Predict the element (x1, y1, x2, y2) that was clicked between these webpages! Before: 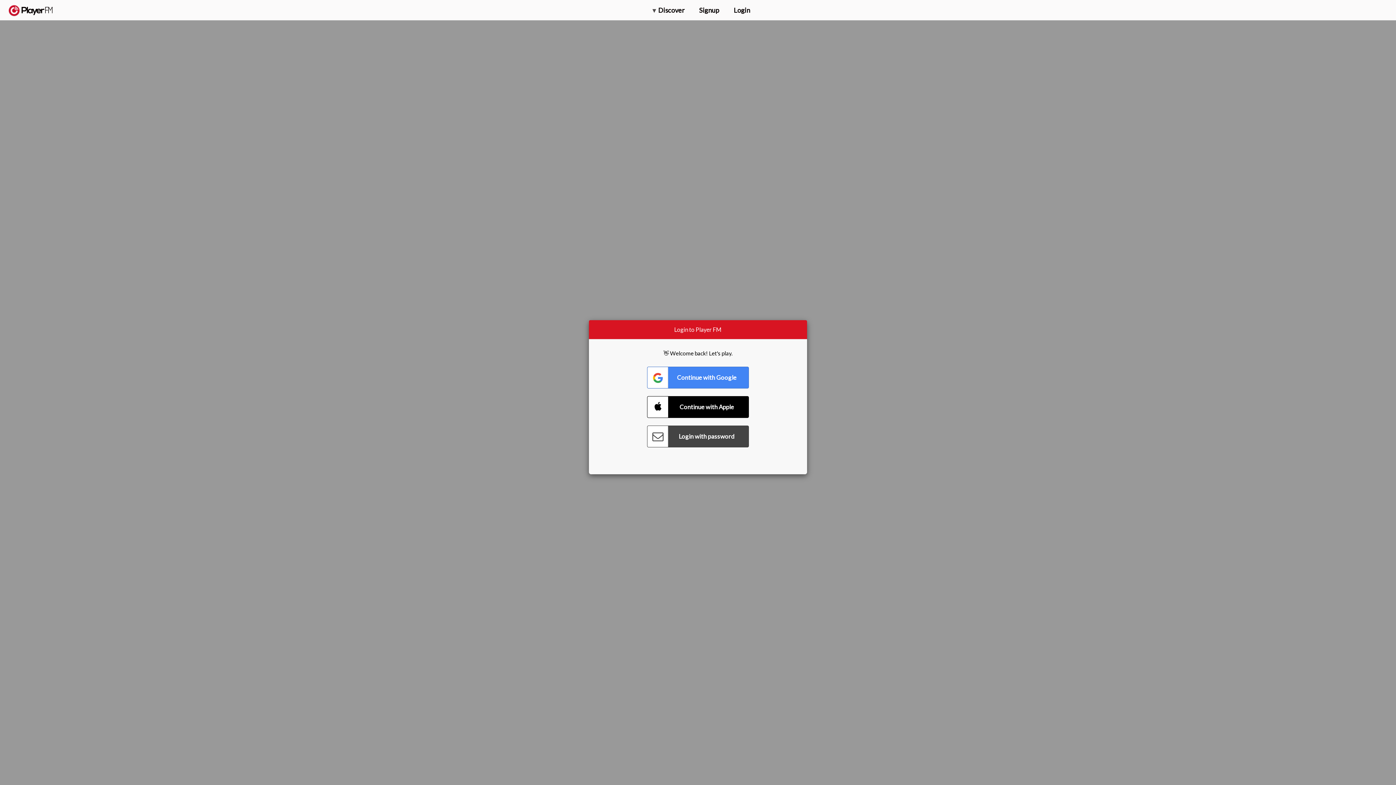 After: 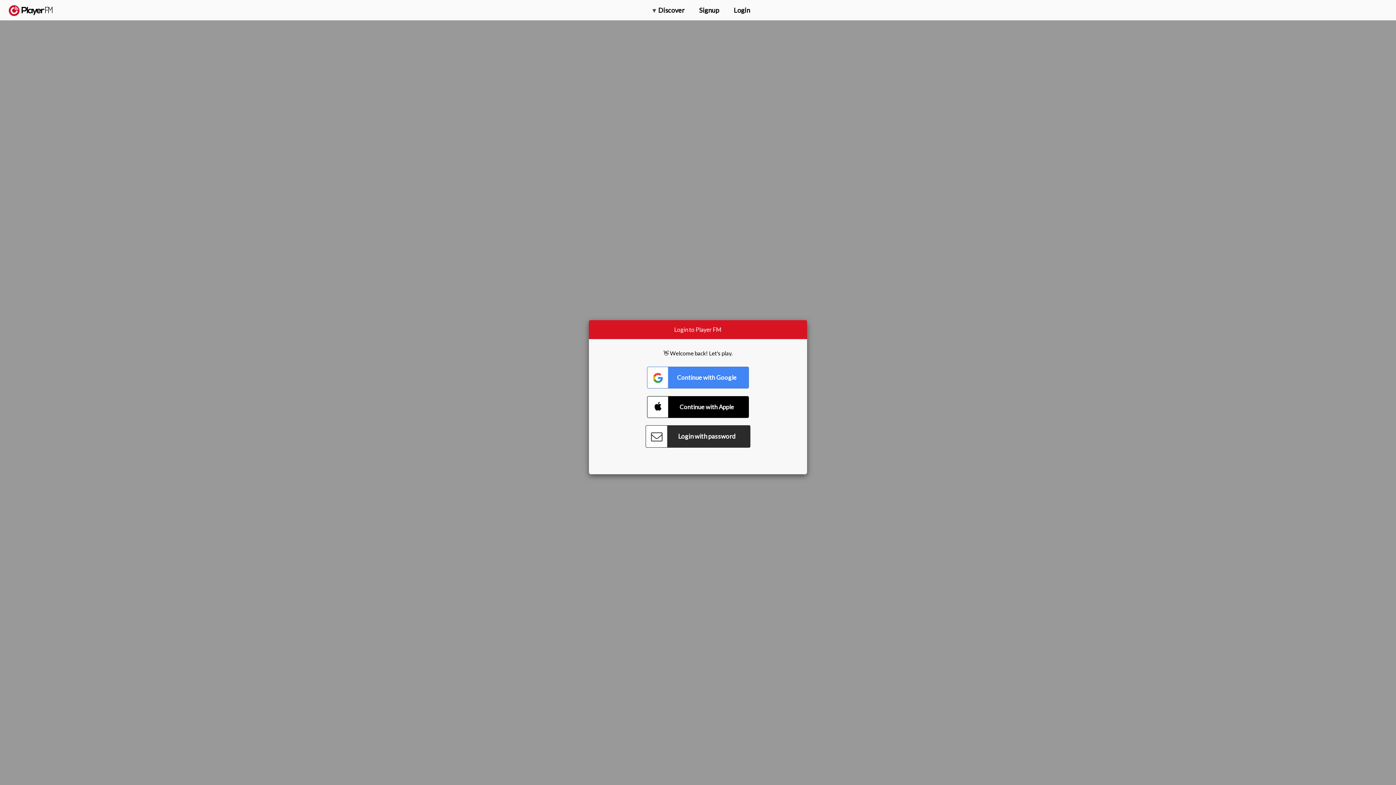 Action: label: Connect with Password bbox: (647, 425, 749, 447)